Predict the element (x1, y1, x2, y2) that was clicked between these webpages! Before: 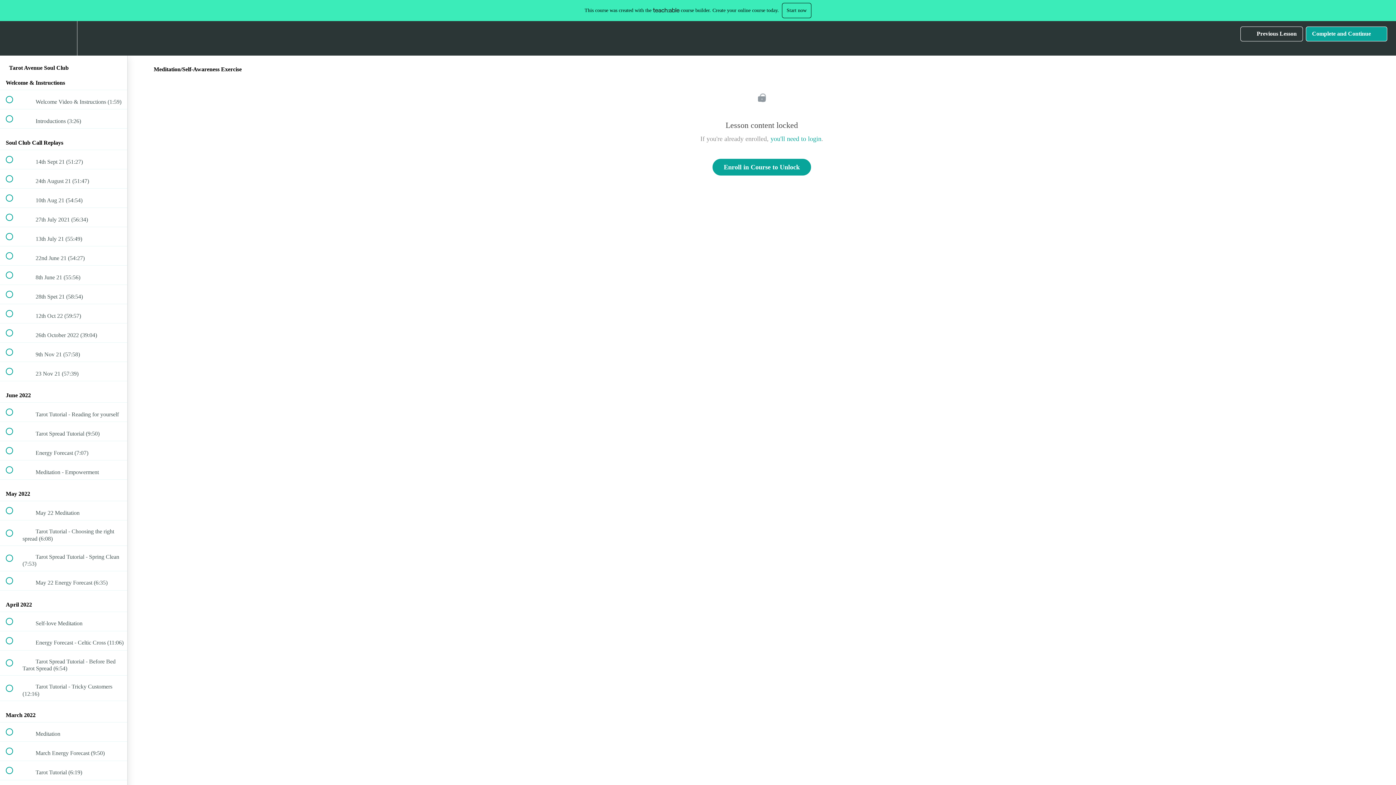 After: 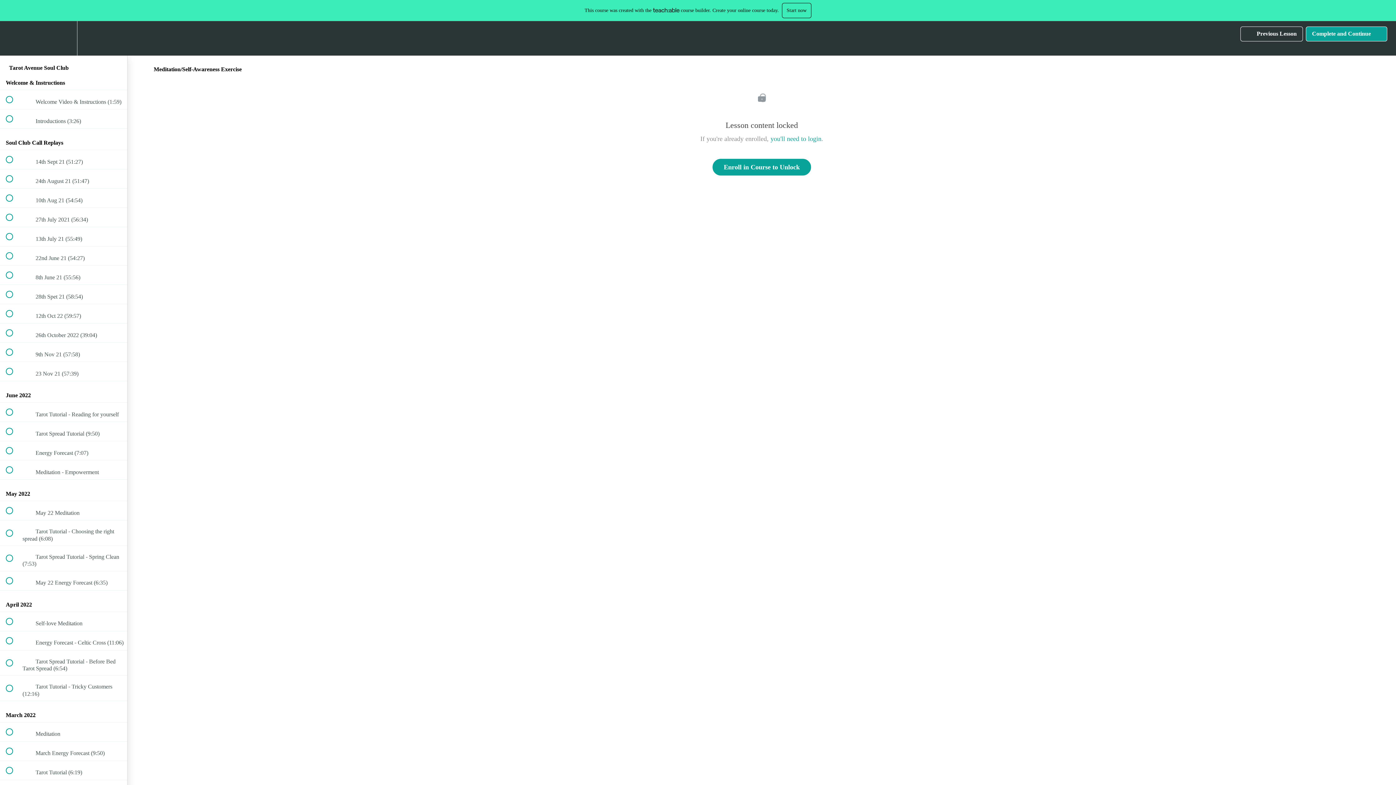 Action: label: Settings Menu bbox: (50, 21, 76, 55)